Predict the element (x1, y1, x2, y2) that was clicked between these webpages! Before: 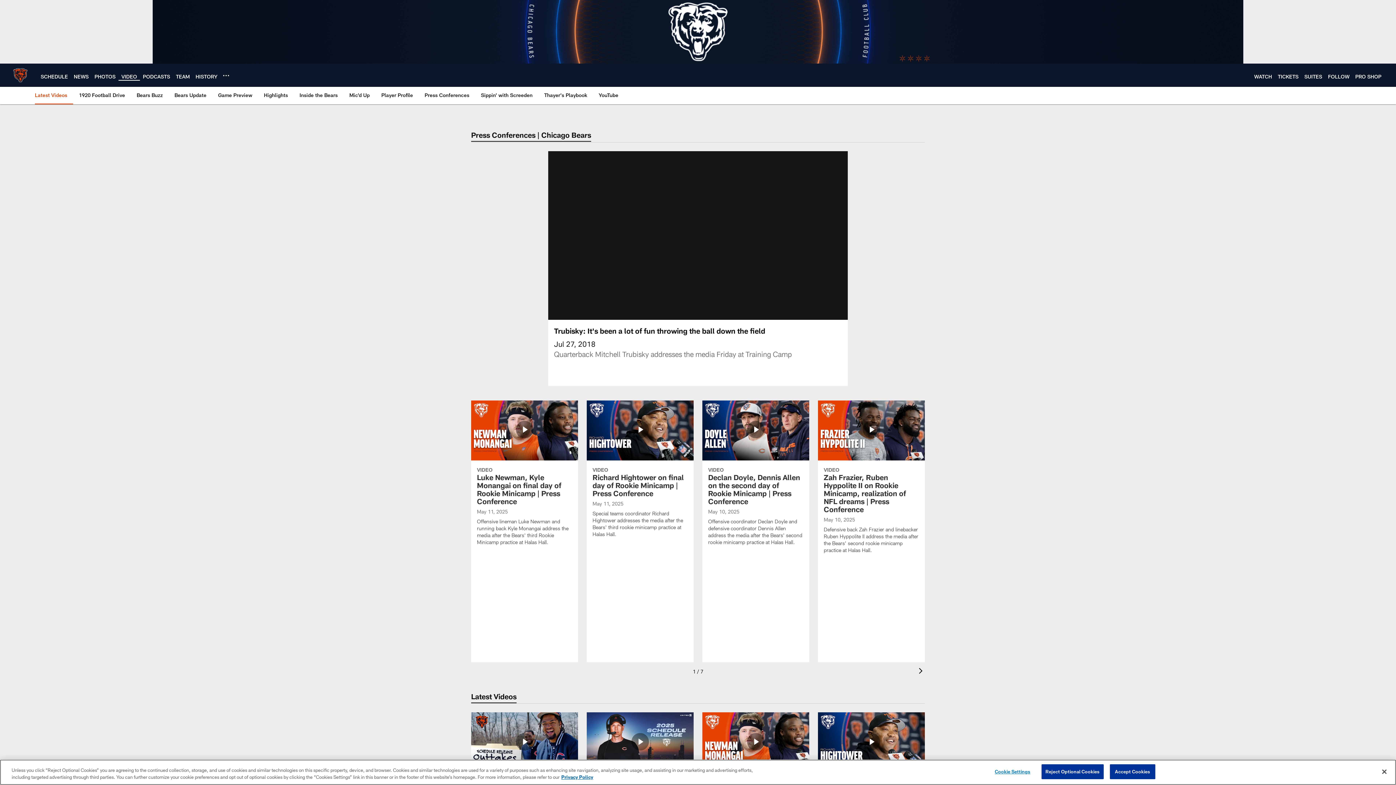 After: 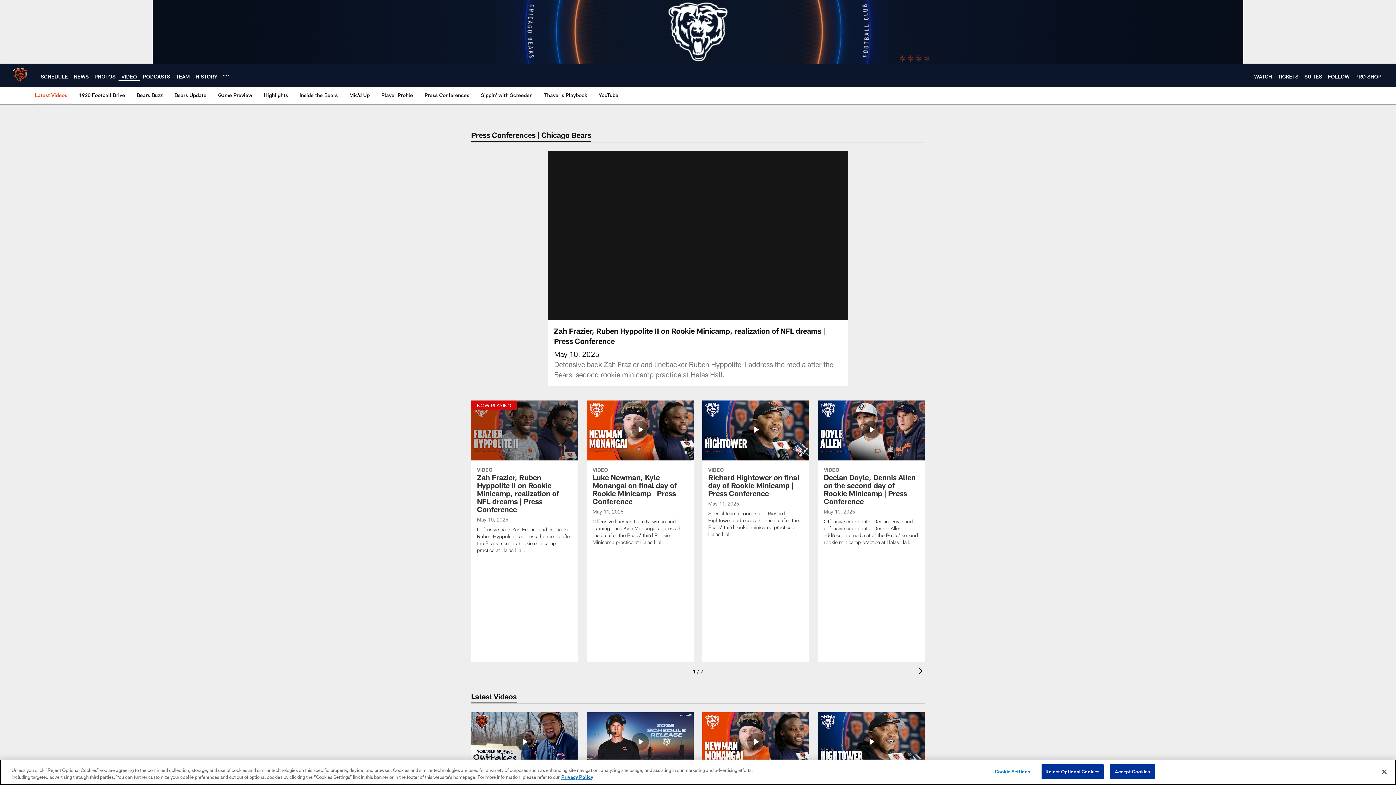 Action: label: Zah Frazier, Ruben Hyppolite II on Rookie Minicamp, realization of NFL dreams | Press Conference bbox: (818, 400, 925, 562)